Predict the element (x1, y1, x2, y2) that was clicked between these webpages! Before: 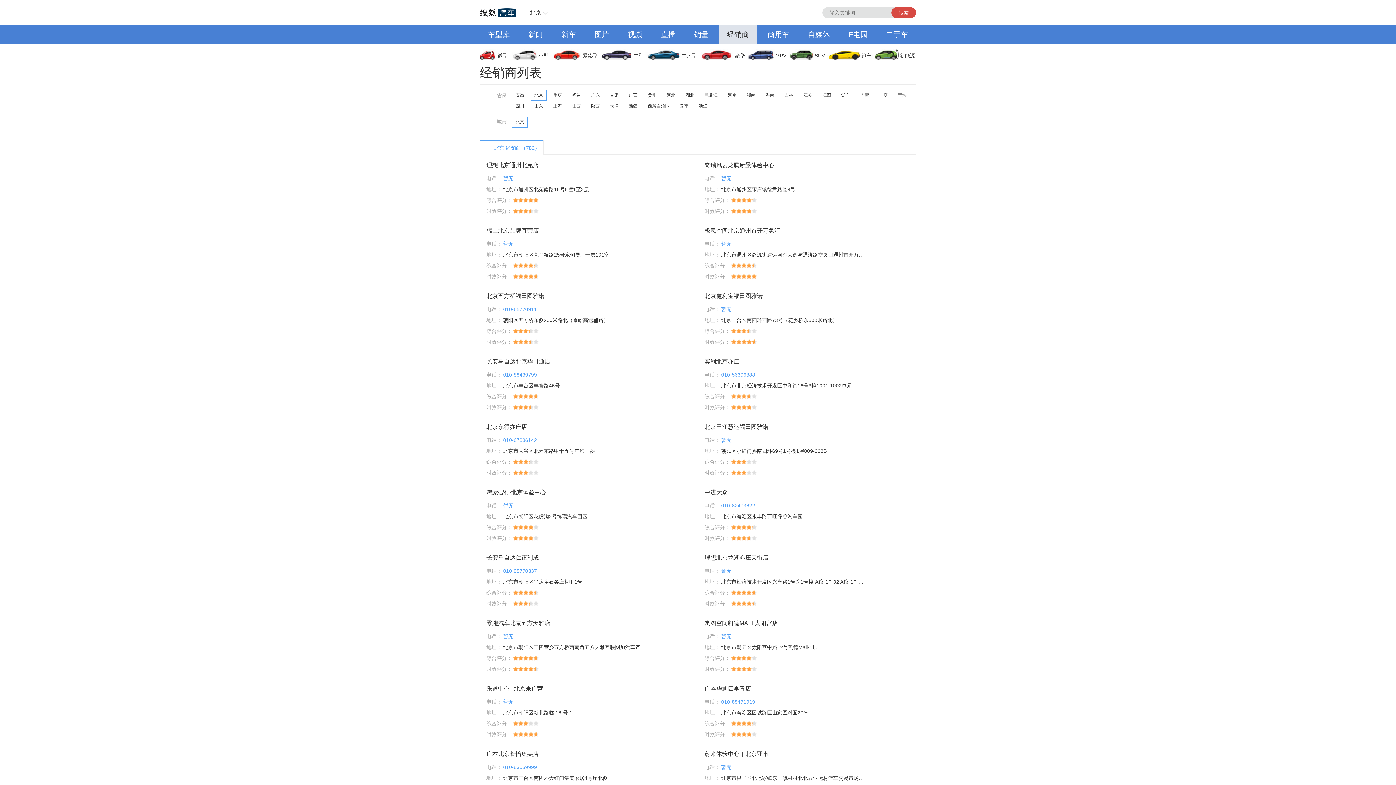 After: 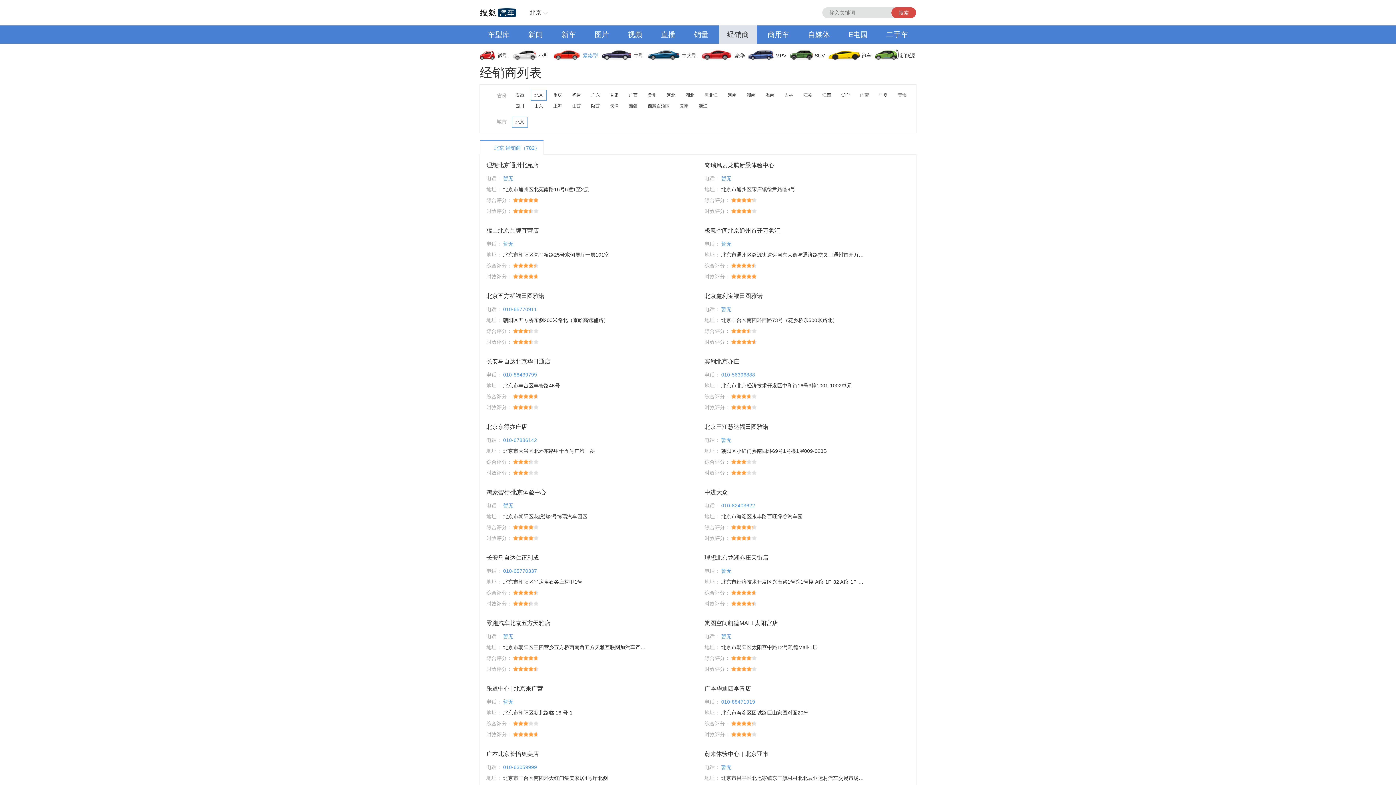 Action: label: 紧凑型 bbox: (553, 46, 602, 64)